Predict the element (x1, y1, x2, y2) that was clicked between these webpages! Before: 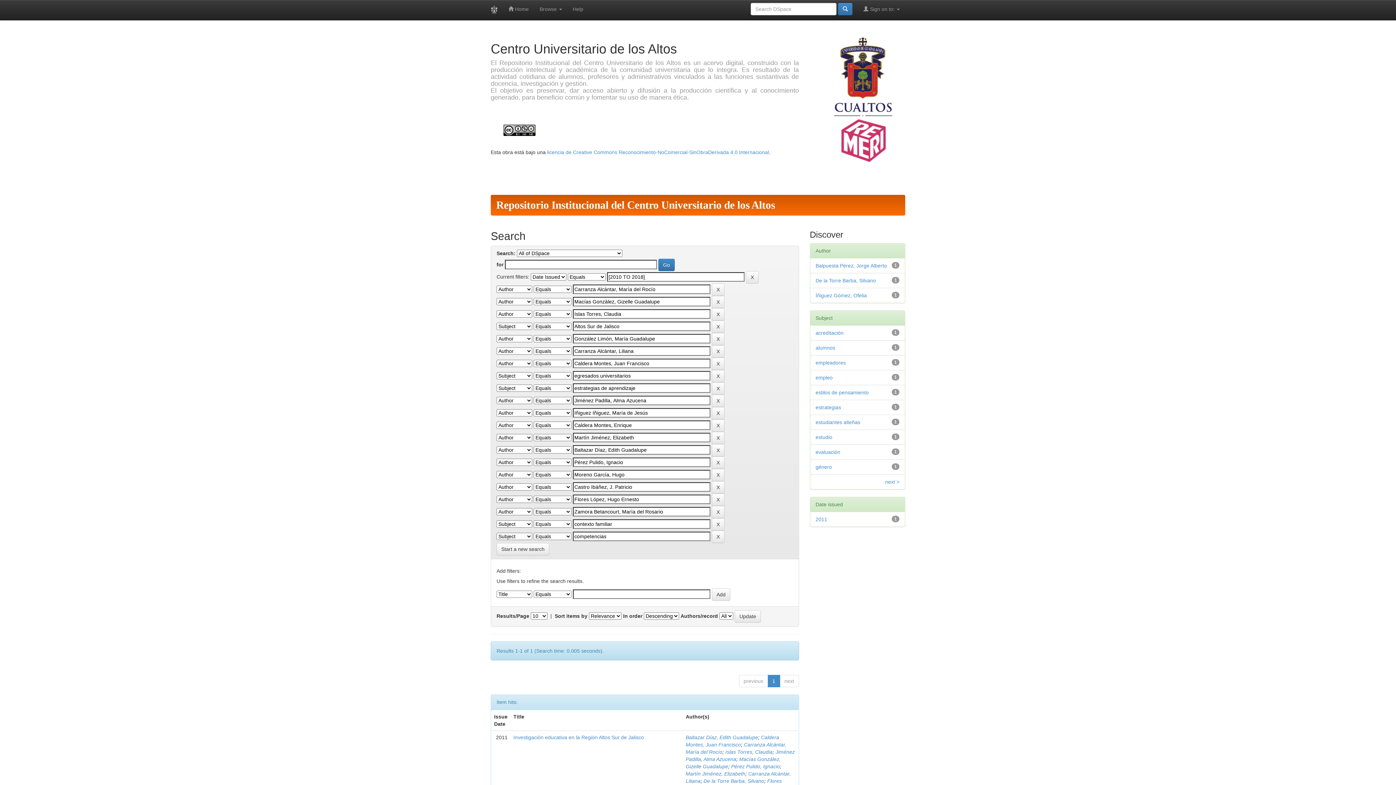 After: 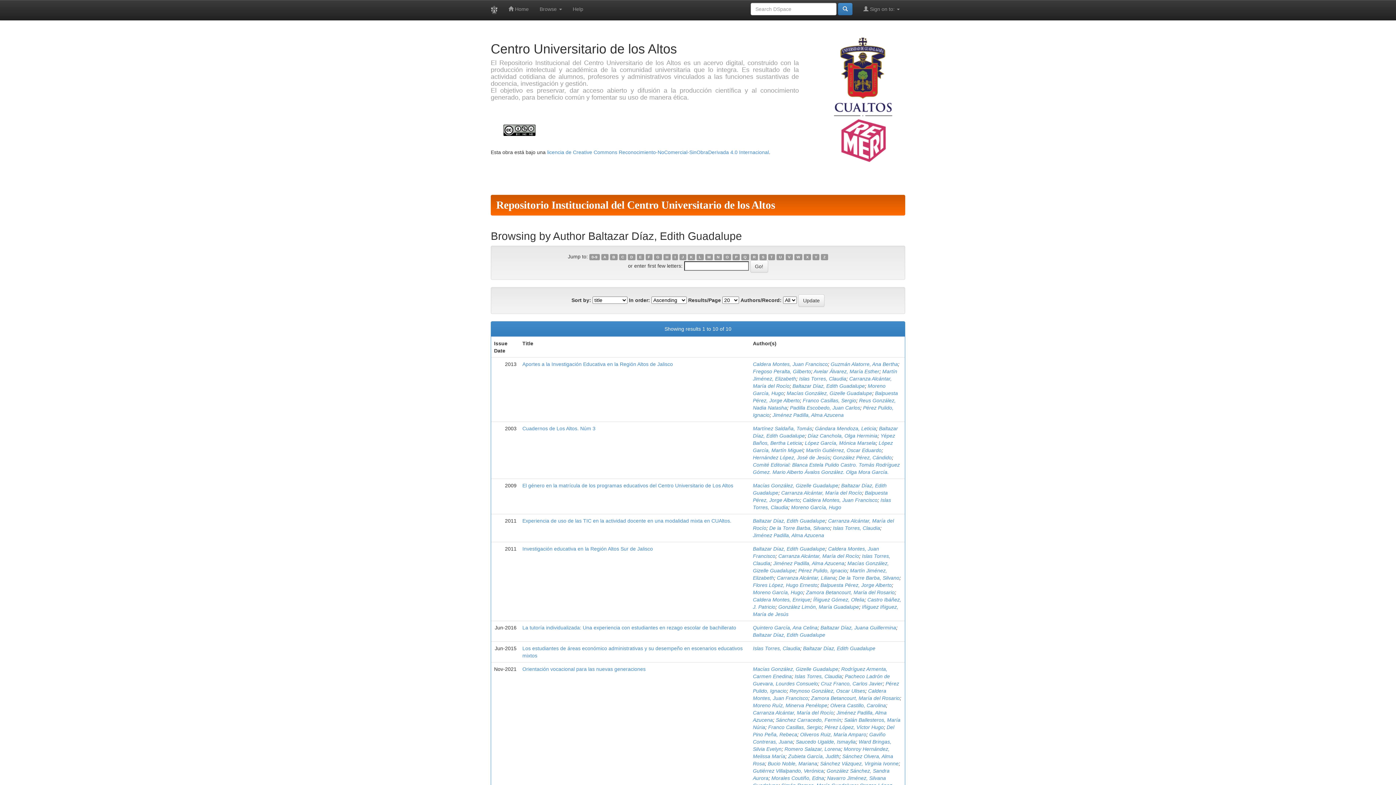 Action: bbox: (685, 734, 758, 740) label: Baltazar Díaz, Edith Guadalupe